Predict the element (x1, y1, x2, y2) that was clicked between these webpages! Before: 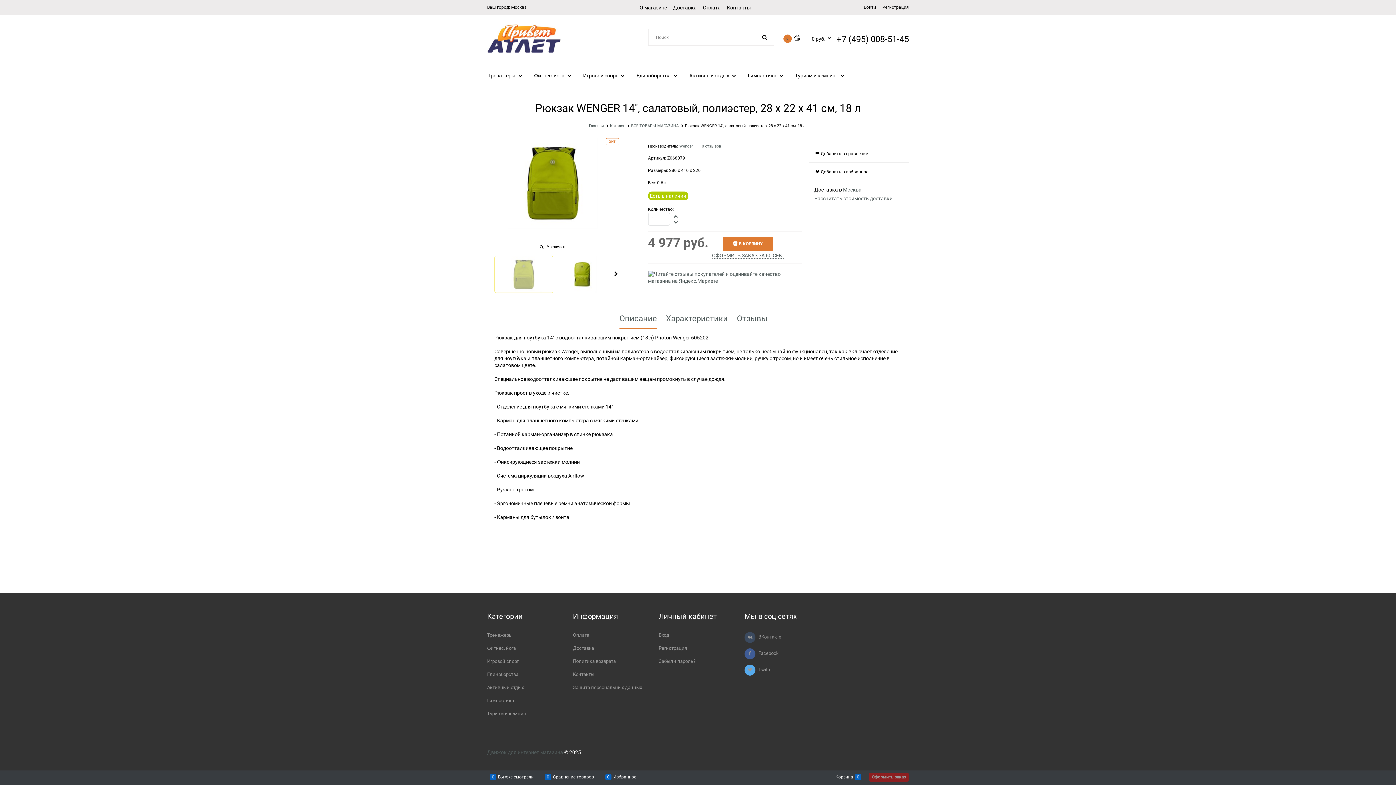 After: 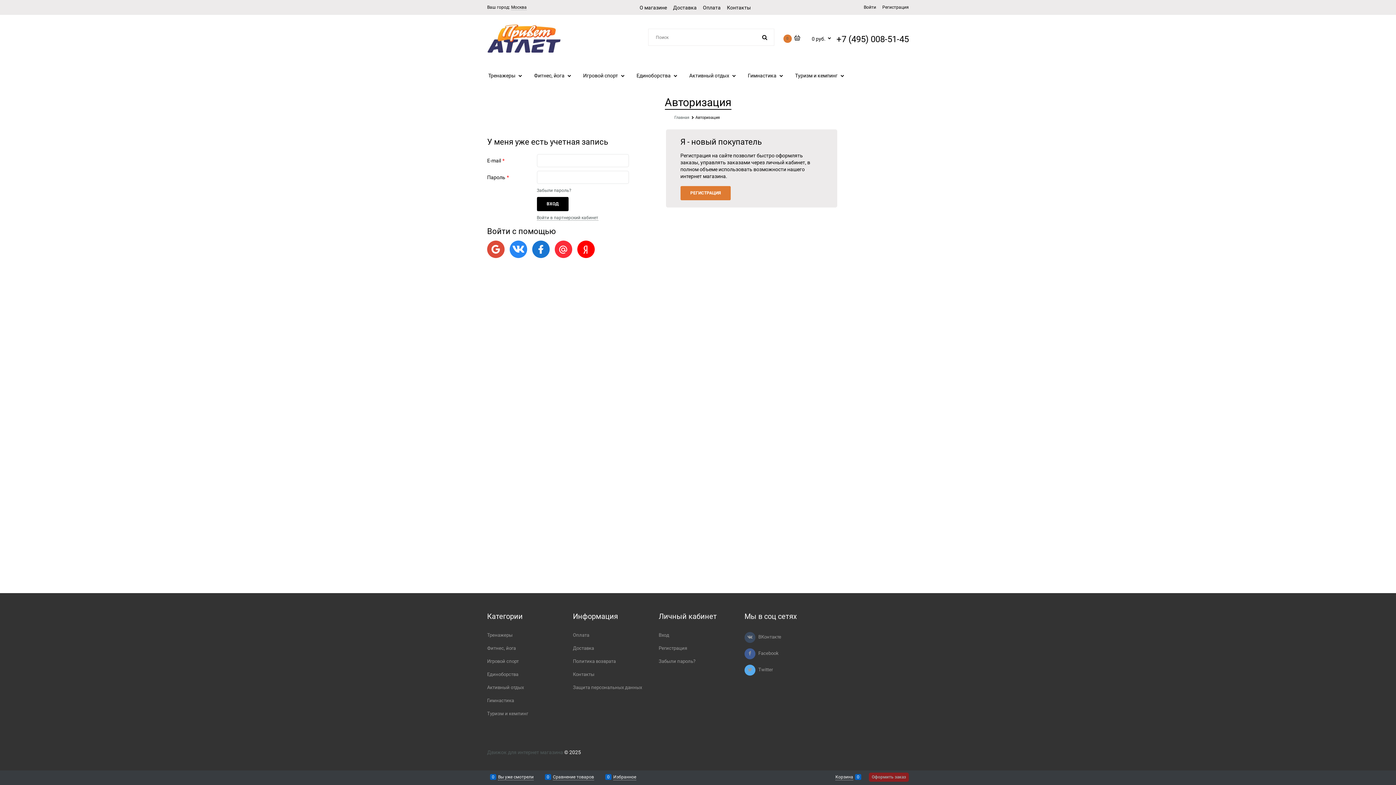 Action: label: Вход bbox: (658, 632, 669, 640)